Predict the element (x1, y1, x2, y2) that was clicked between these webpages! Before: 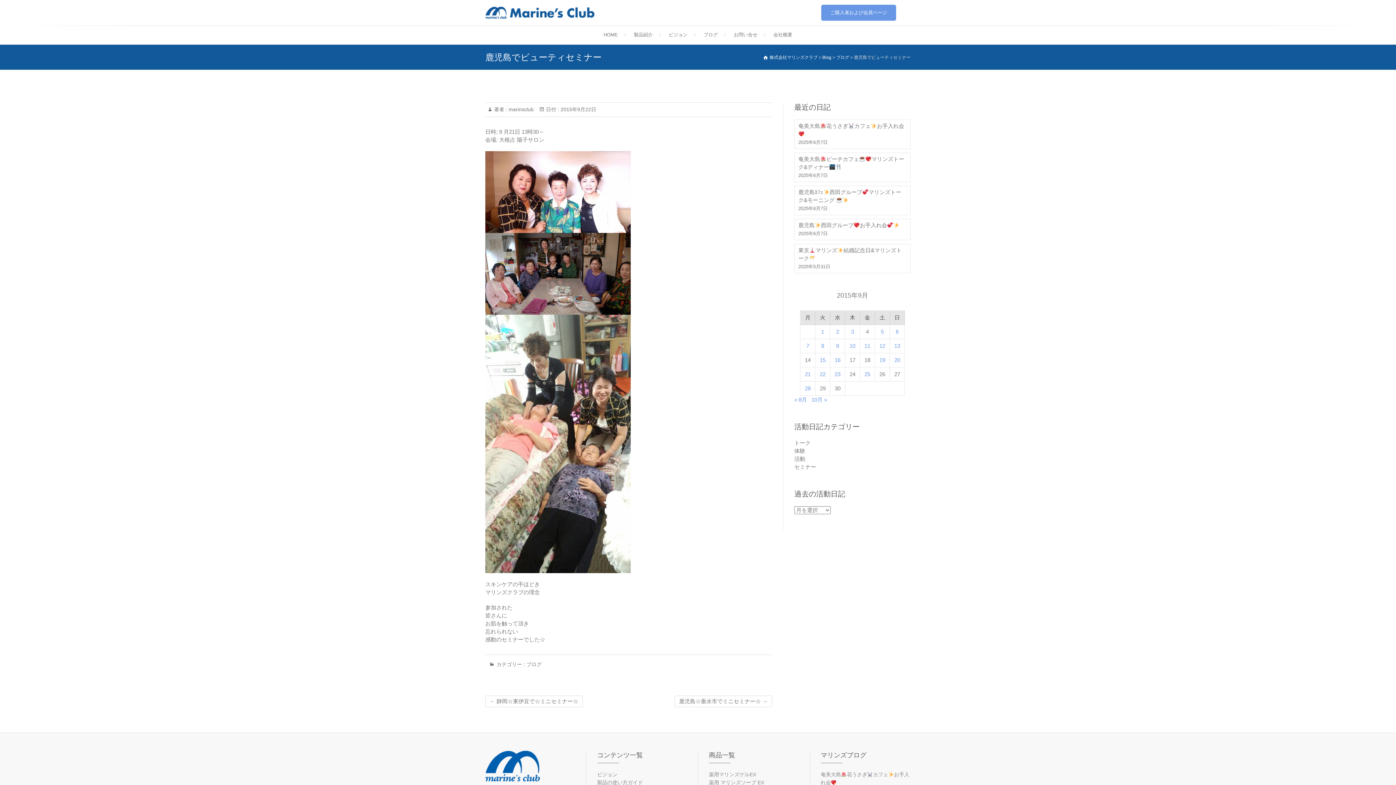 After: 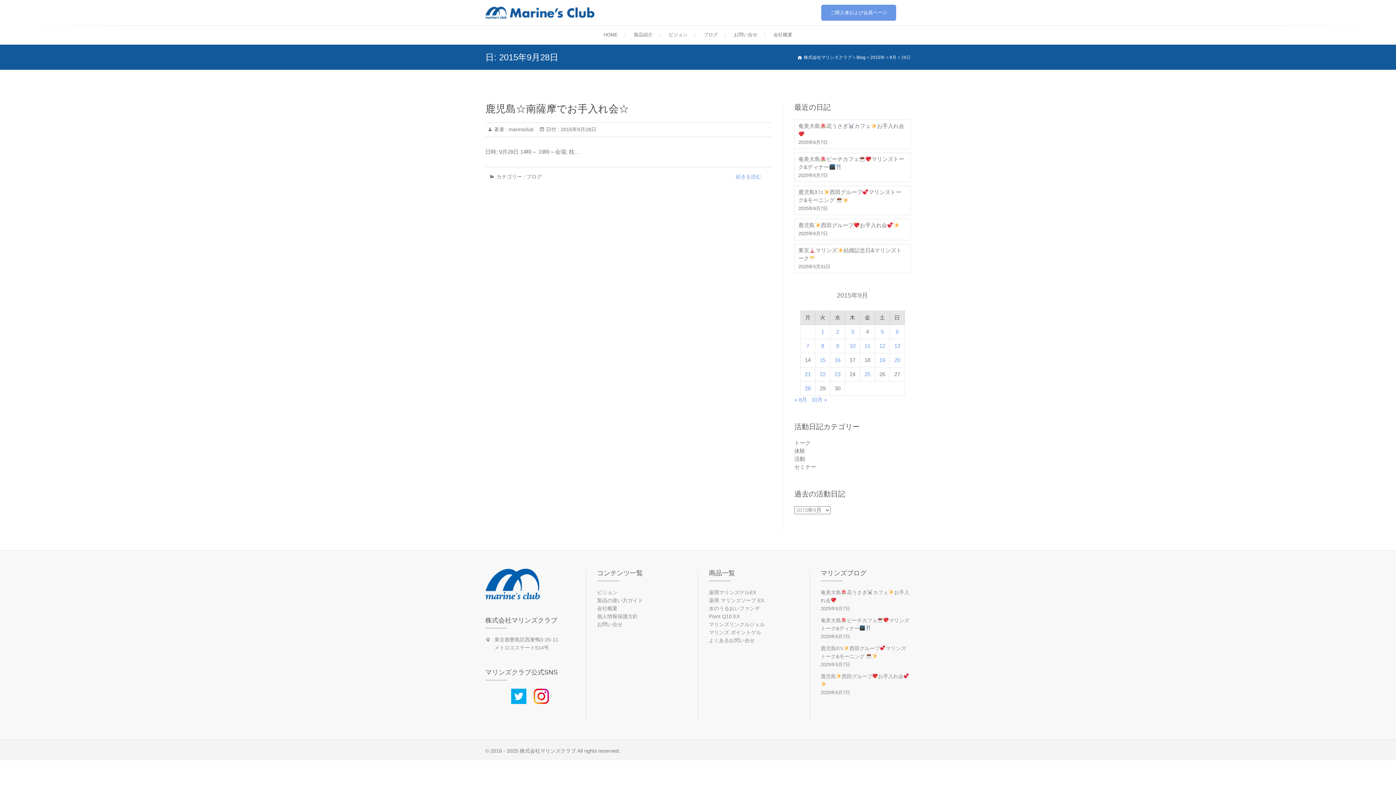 Action: bbox: (805, 385, 810, 391) label: 2015年9月28日 に投稿を公開